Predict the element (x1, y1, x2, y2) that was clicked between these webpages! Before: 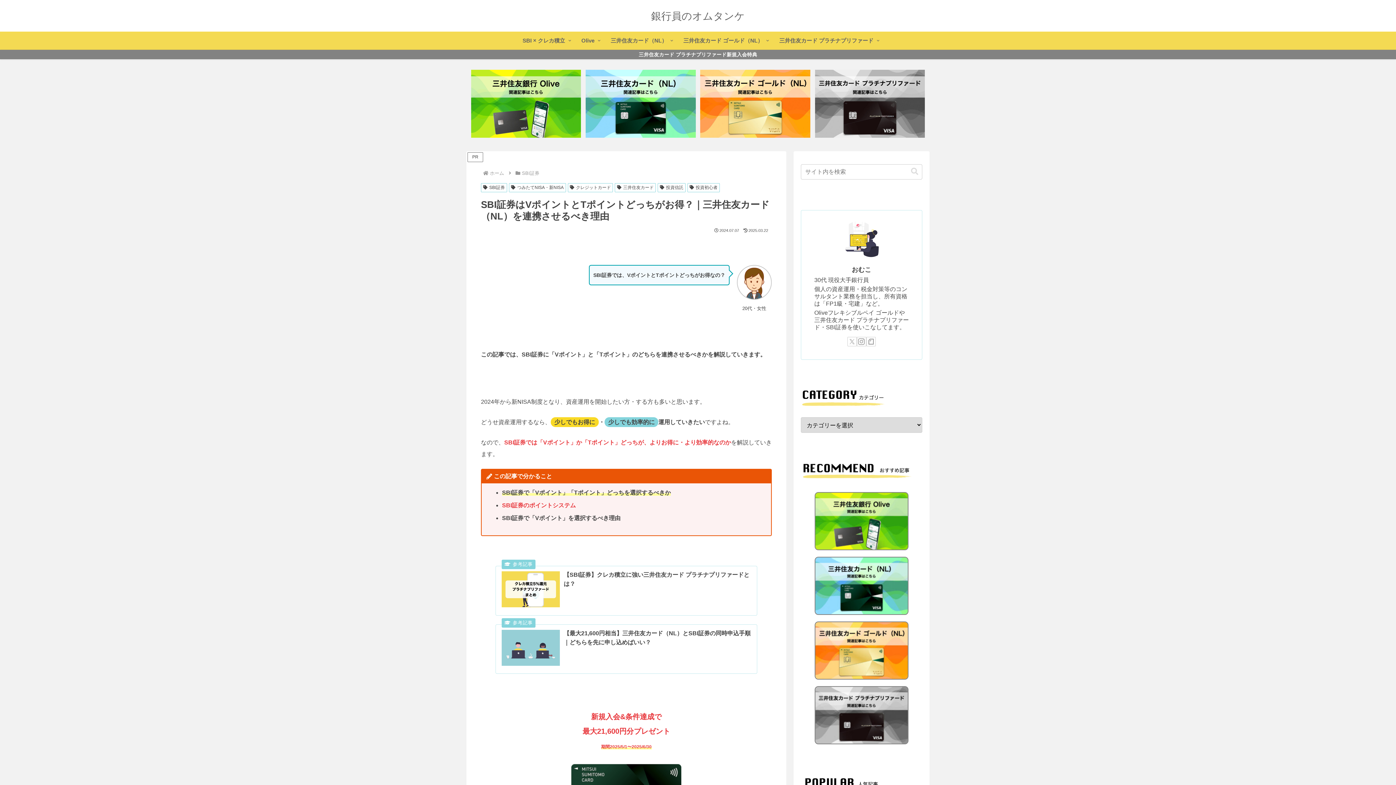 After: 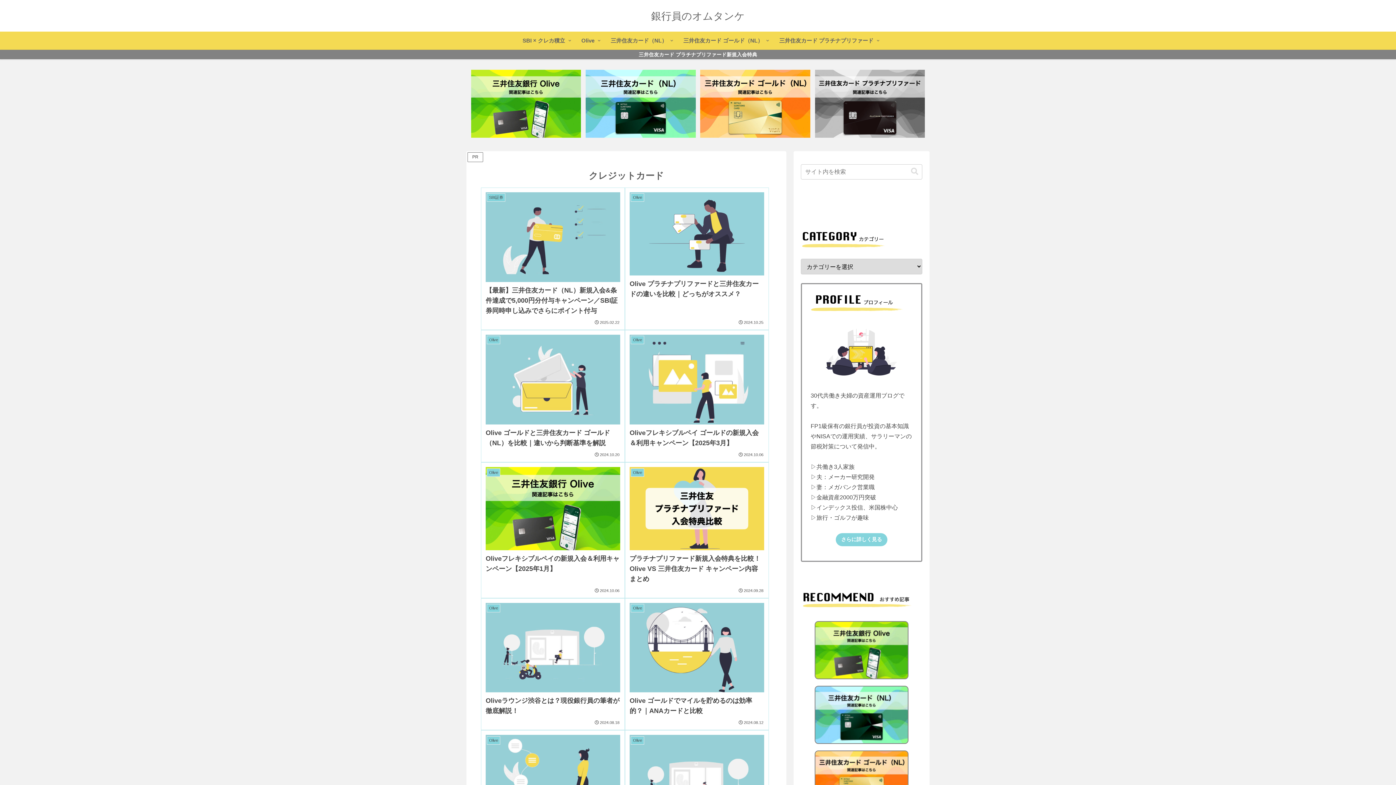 Action: bbox: (567, 183, 613, 192) label: クレジットカード